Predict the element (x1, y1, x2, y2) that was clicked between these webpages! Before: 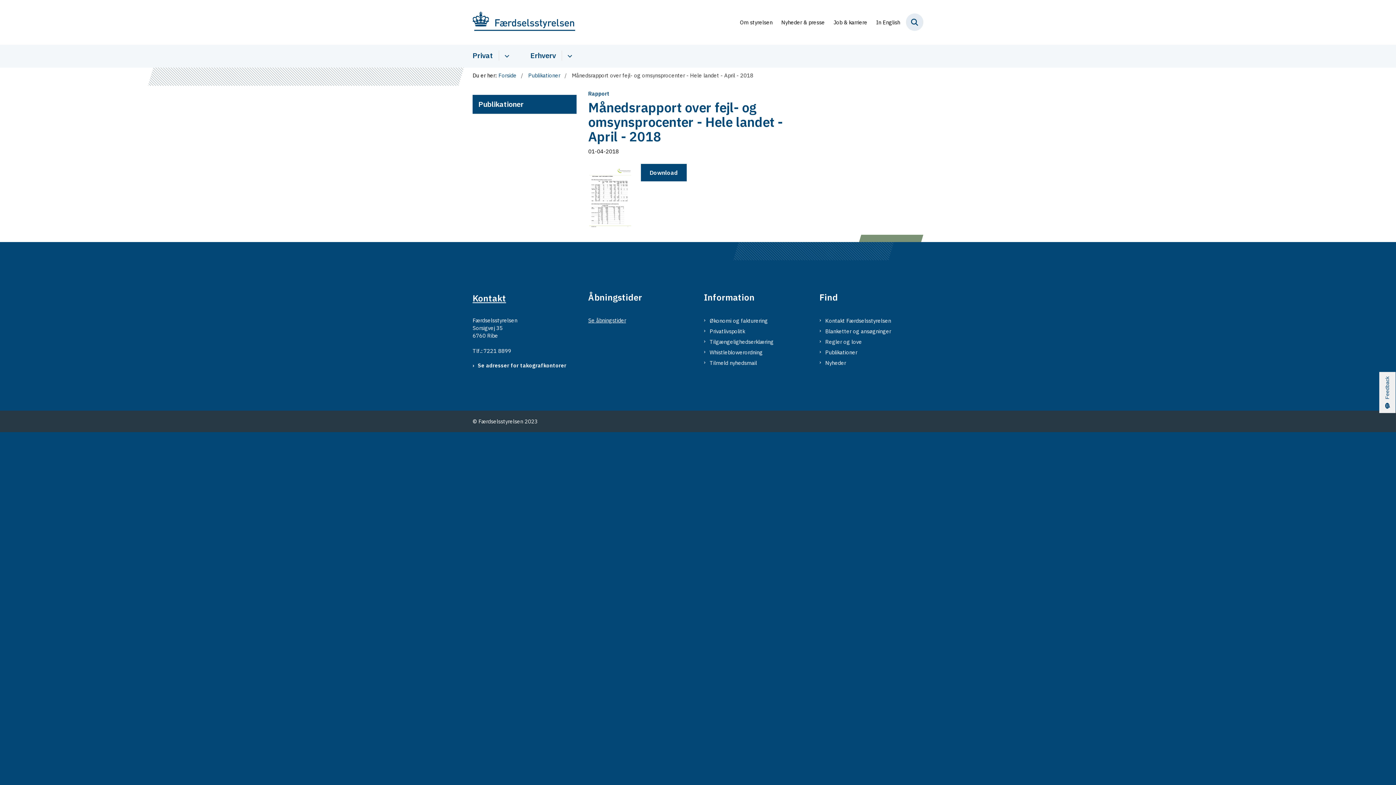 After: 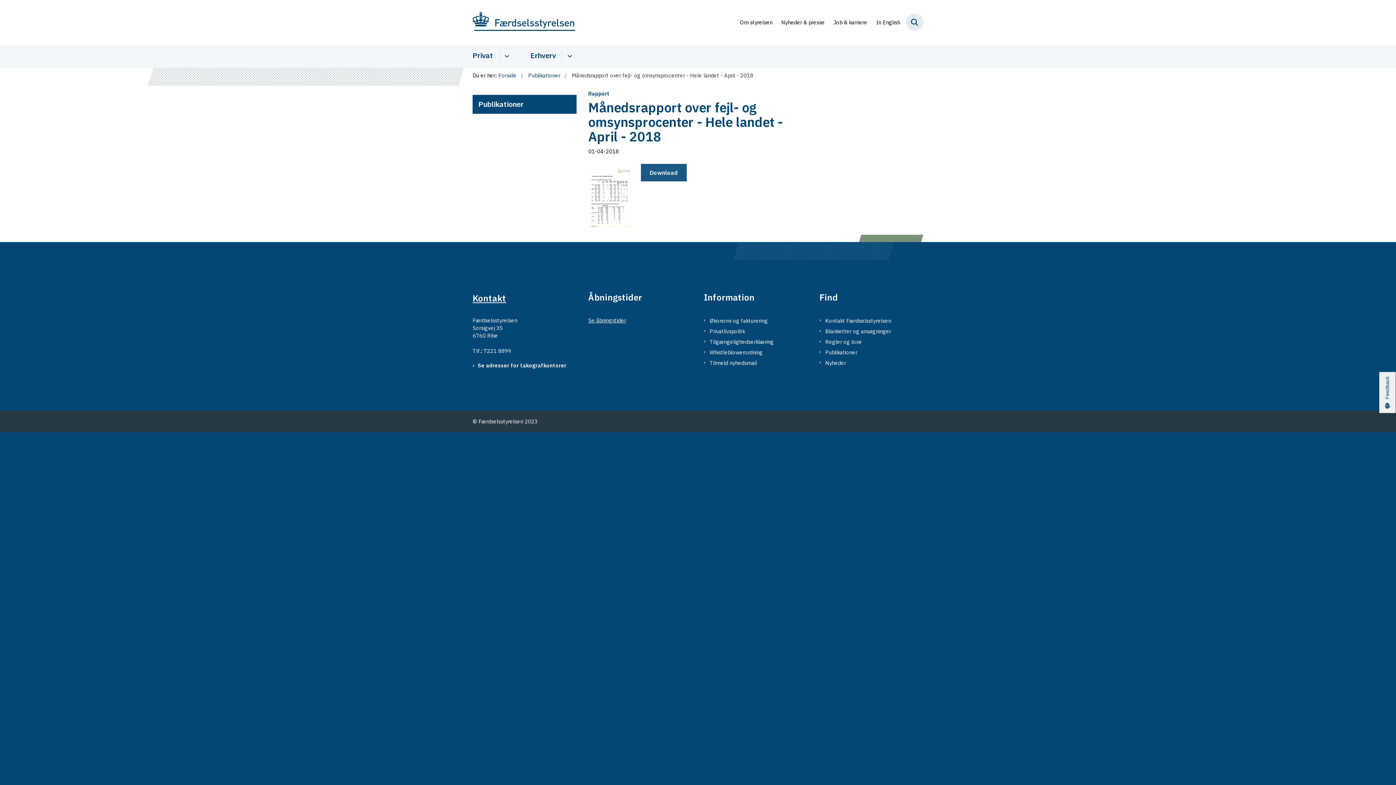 Action: label: Download bbox: (641, 163, 686, 181)